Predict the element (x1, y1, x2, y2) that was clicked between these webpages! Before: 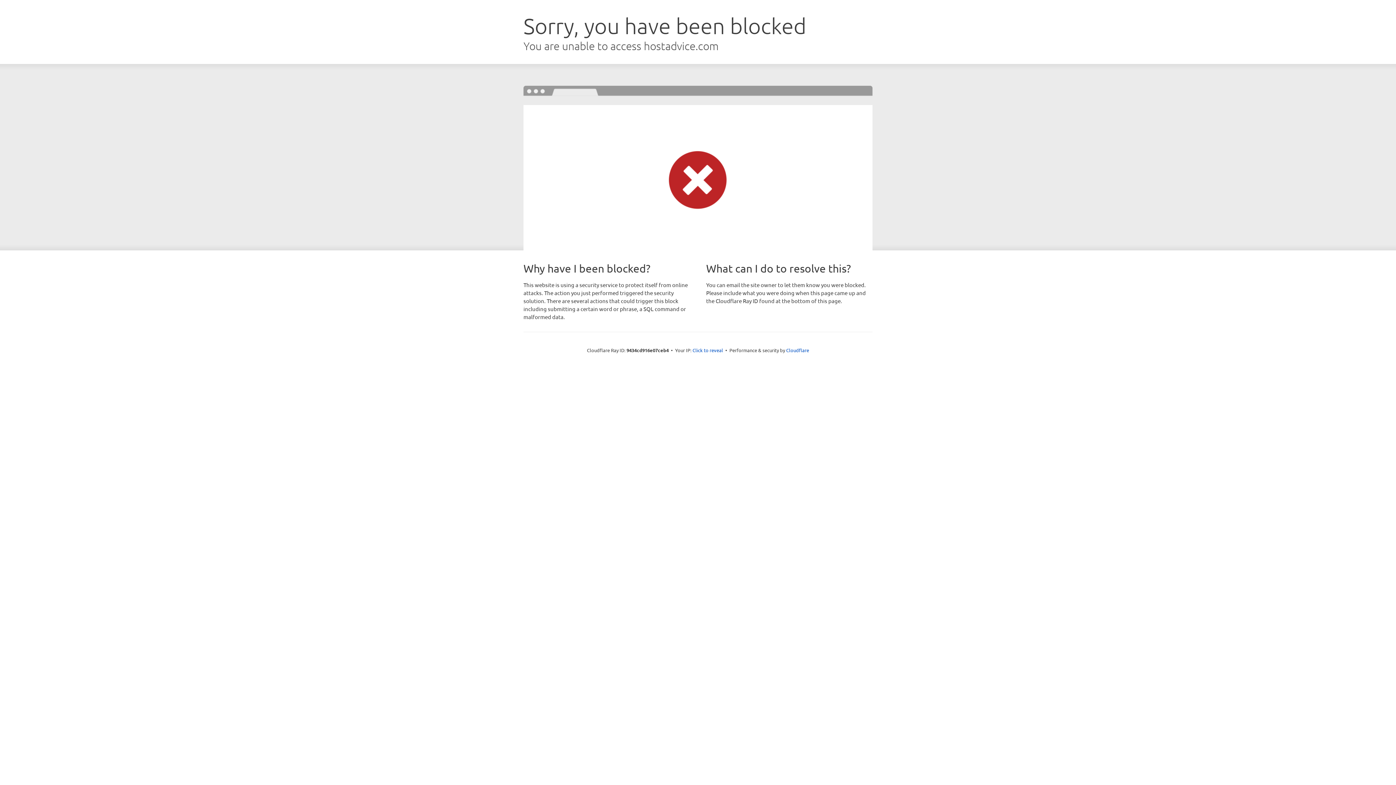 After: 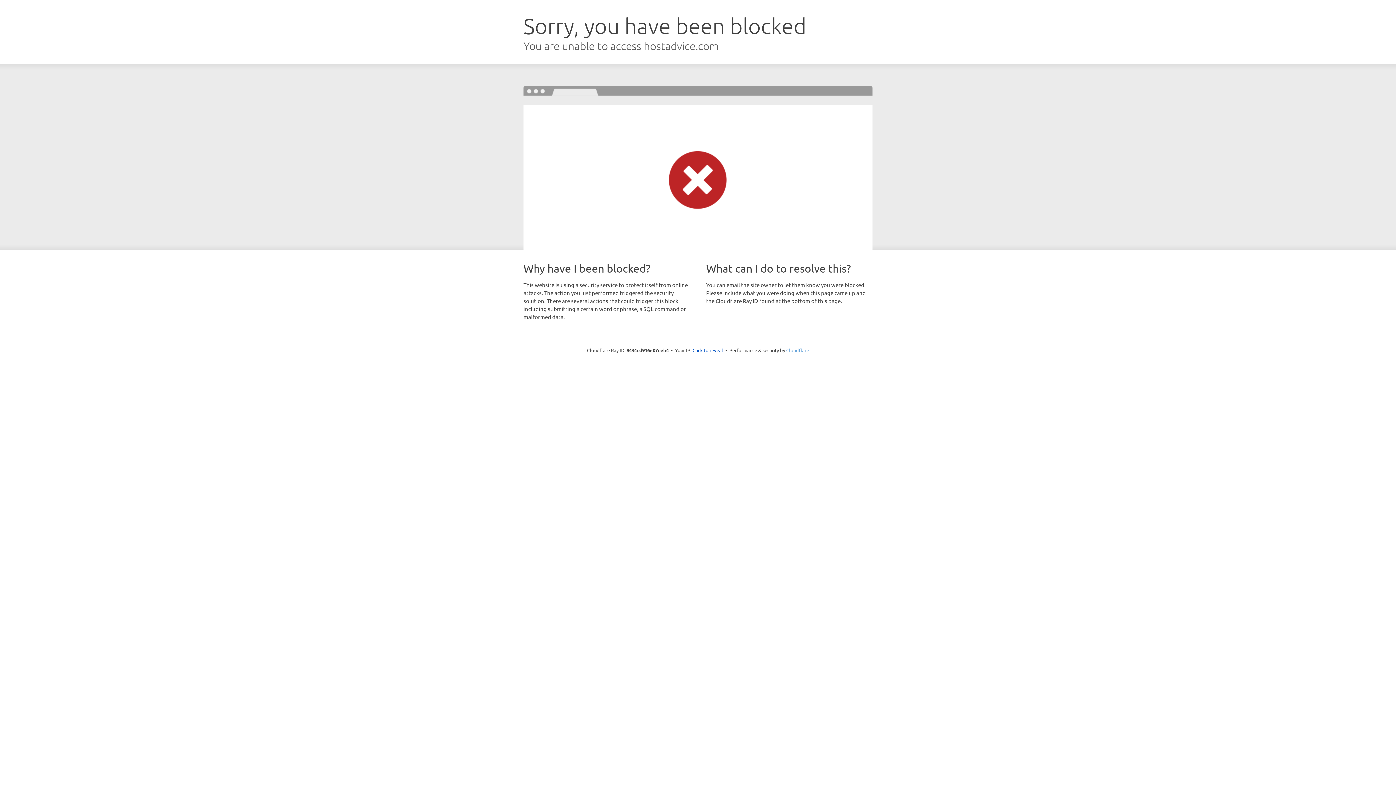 Action: label: Cloudflare bbox: (786, 347, 809, 353)